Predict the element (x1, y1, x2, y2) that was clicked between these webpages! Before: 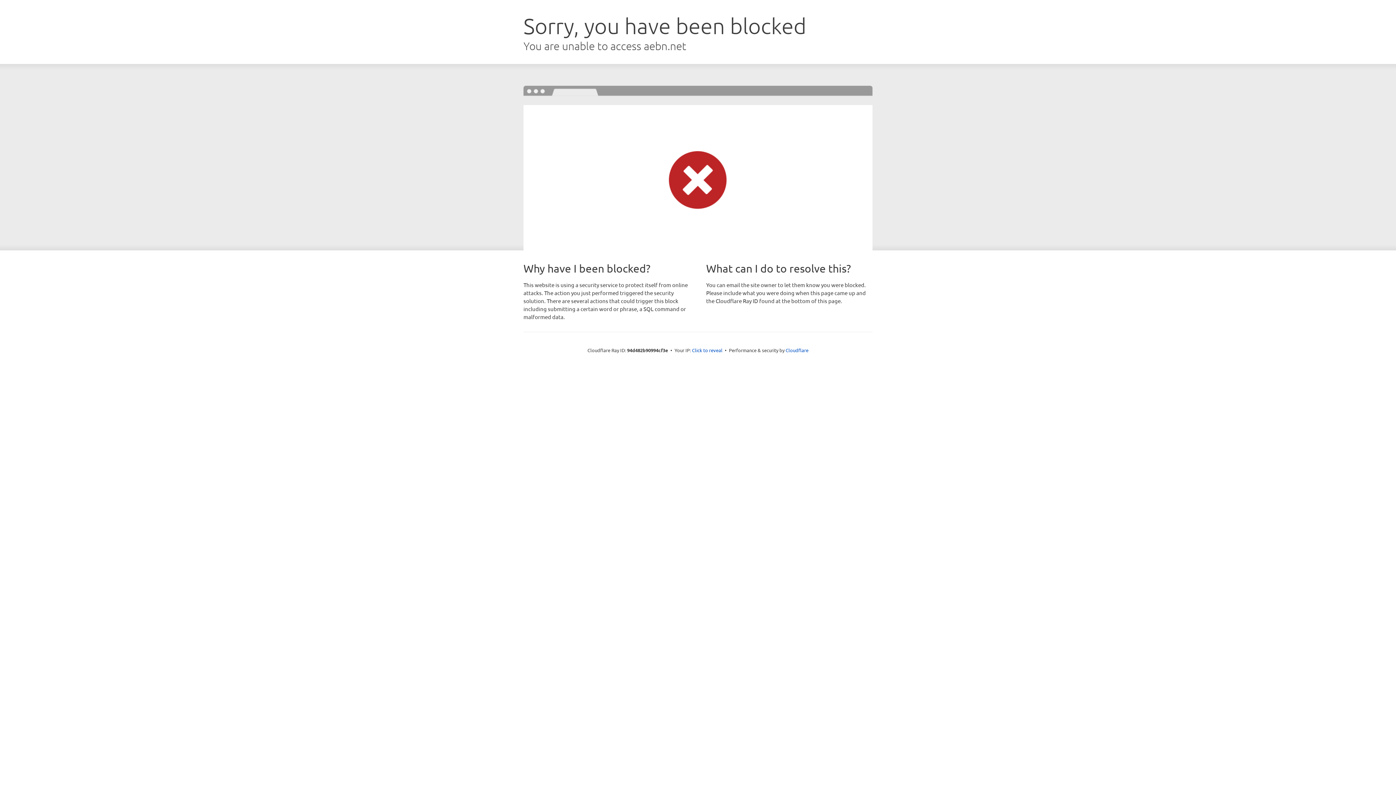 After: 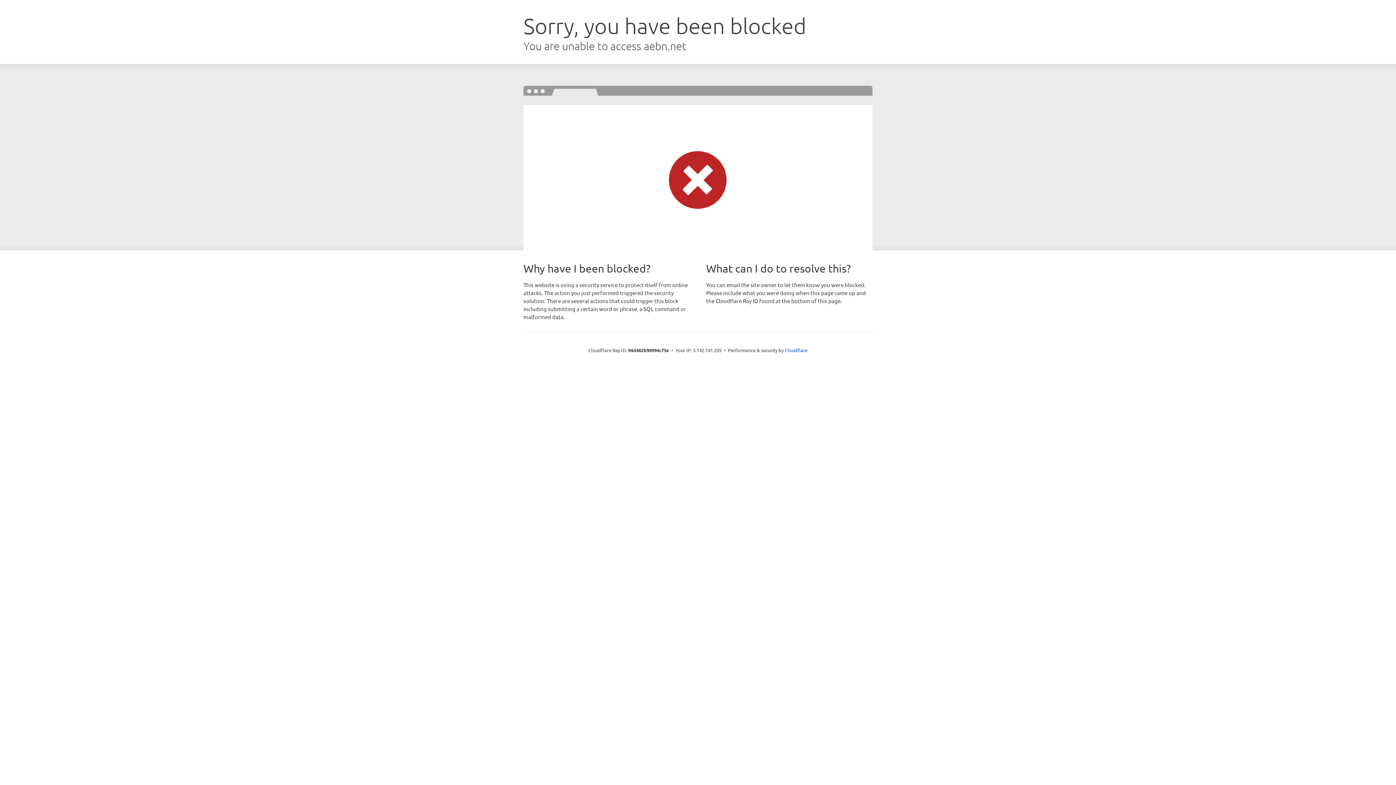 Action: bbox: (692, 346, 722, 353) label: Click to reveal